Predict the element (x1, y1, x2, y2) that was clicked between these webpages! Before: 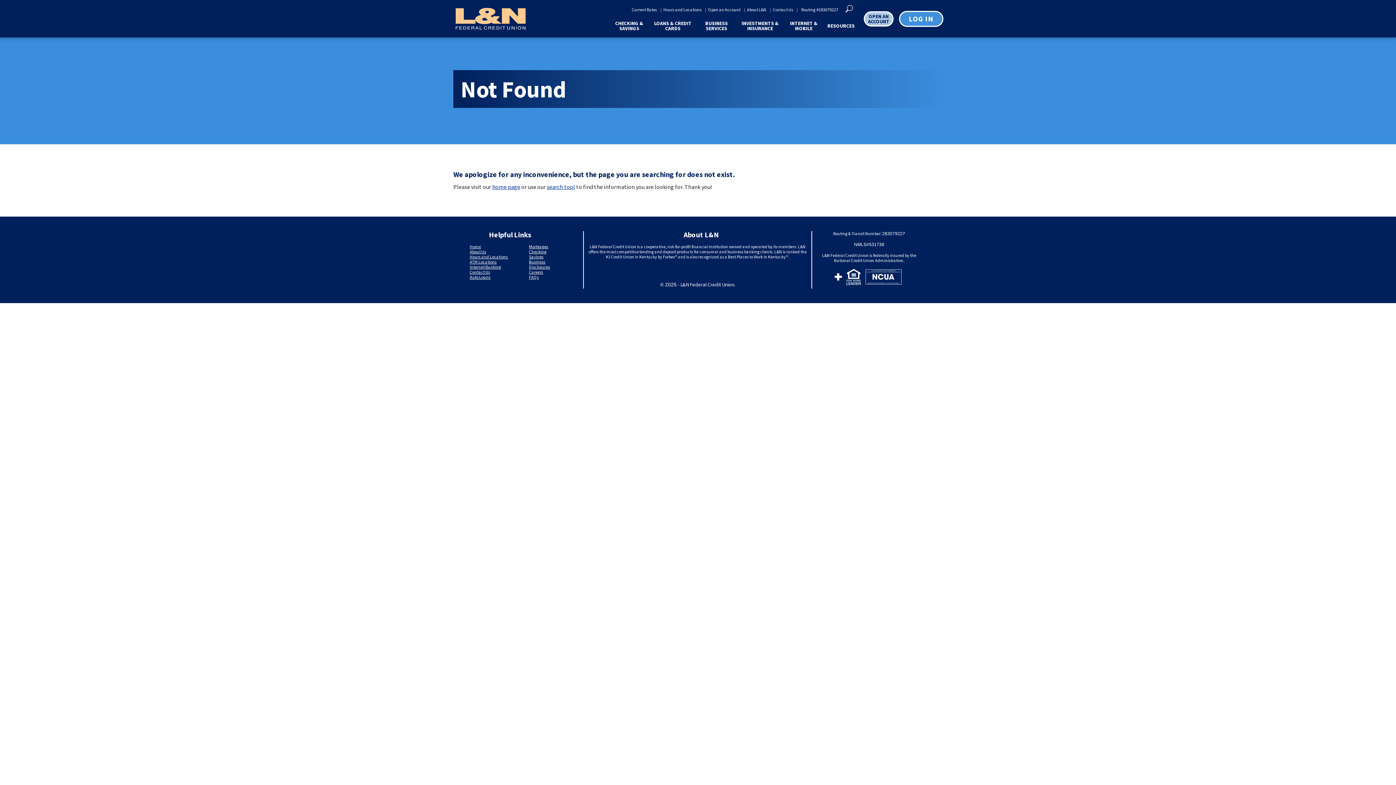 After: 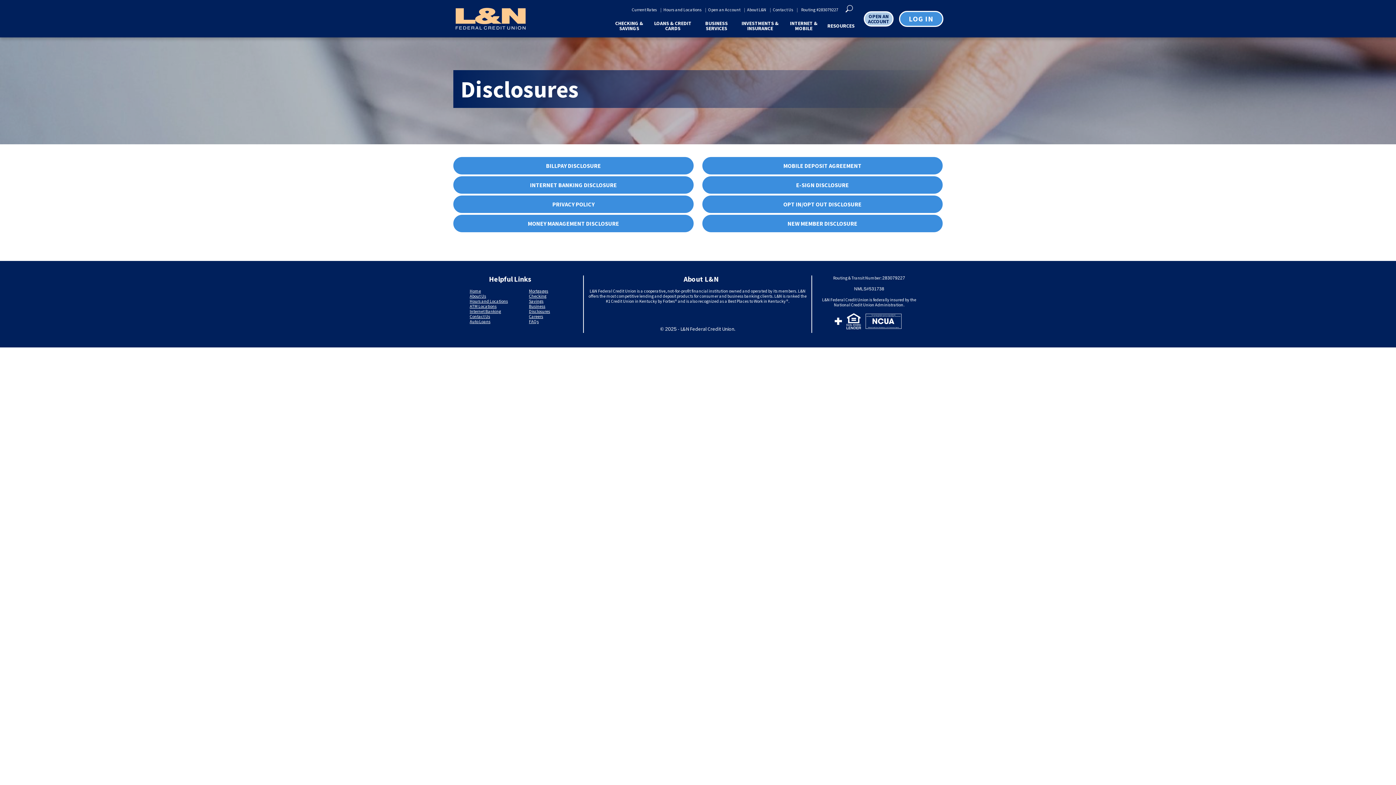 Action: bbox: (529, 264, 550, 269) label: Disclosures